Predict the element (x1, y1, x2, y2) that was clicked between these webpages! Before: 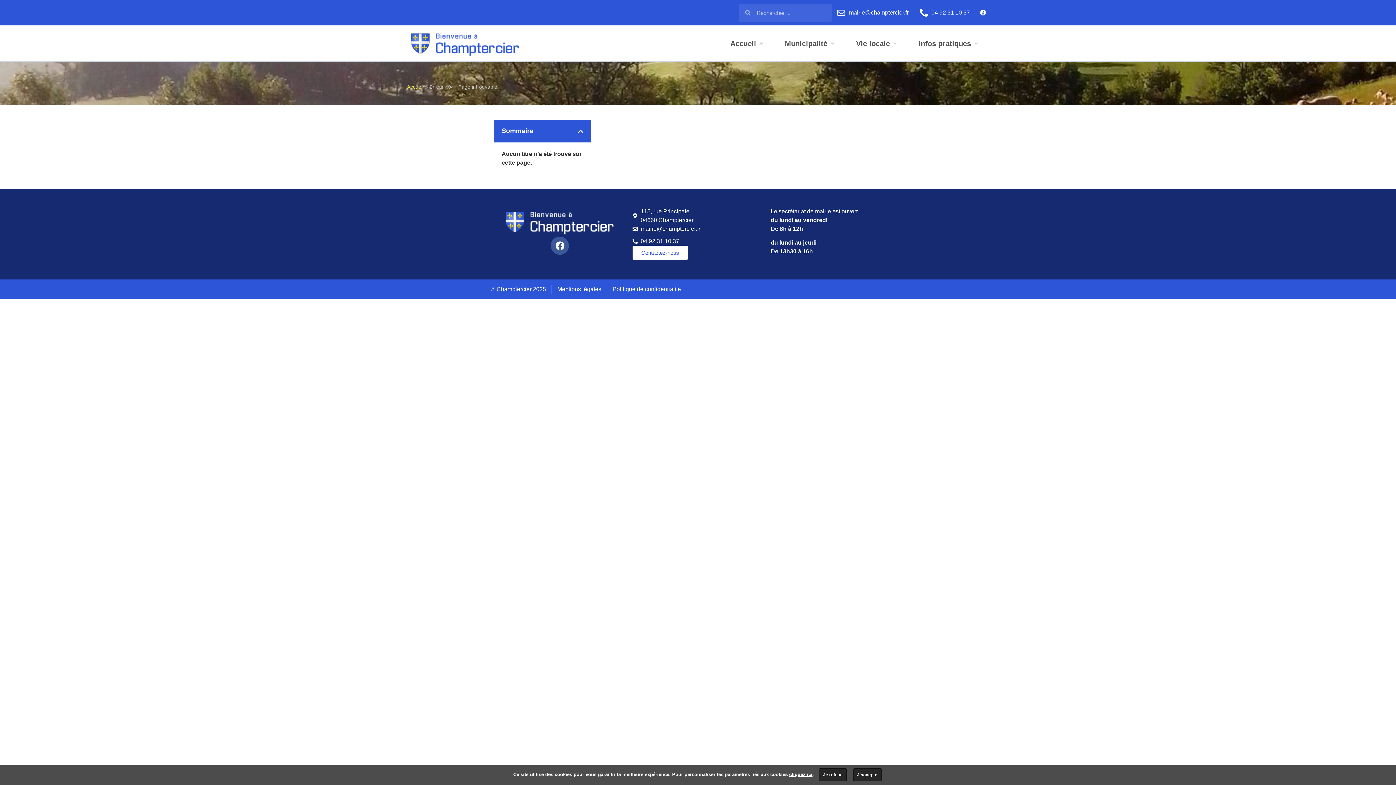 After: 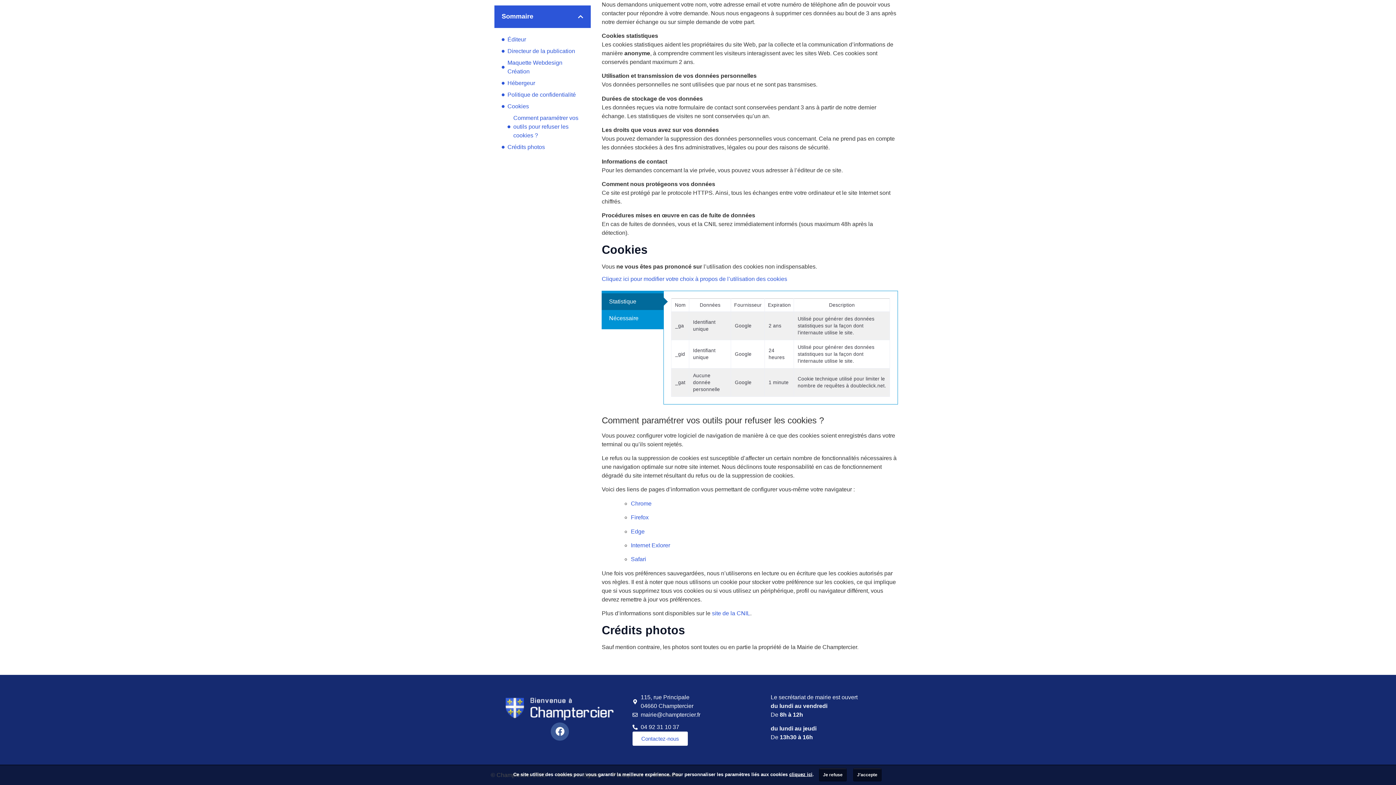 Action: bbox: (789, 772, 812, 777) label: cliquez ici